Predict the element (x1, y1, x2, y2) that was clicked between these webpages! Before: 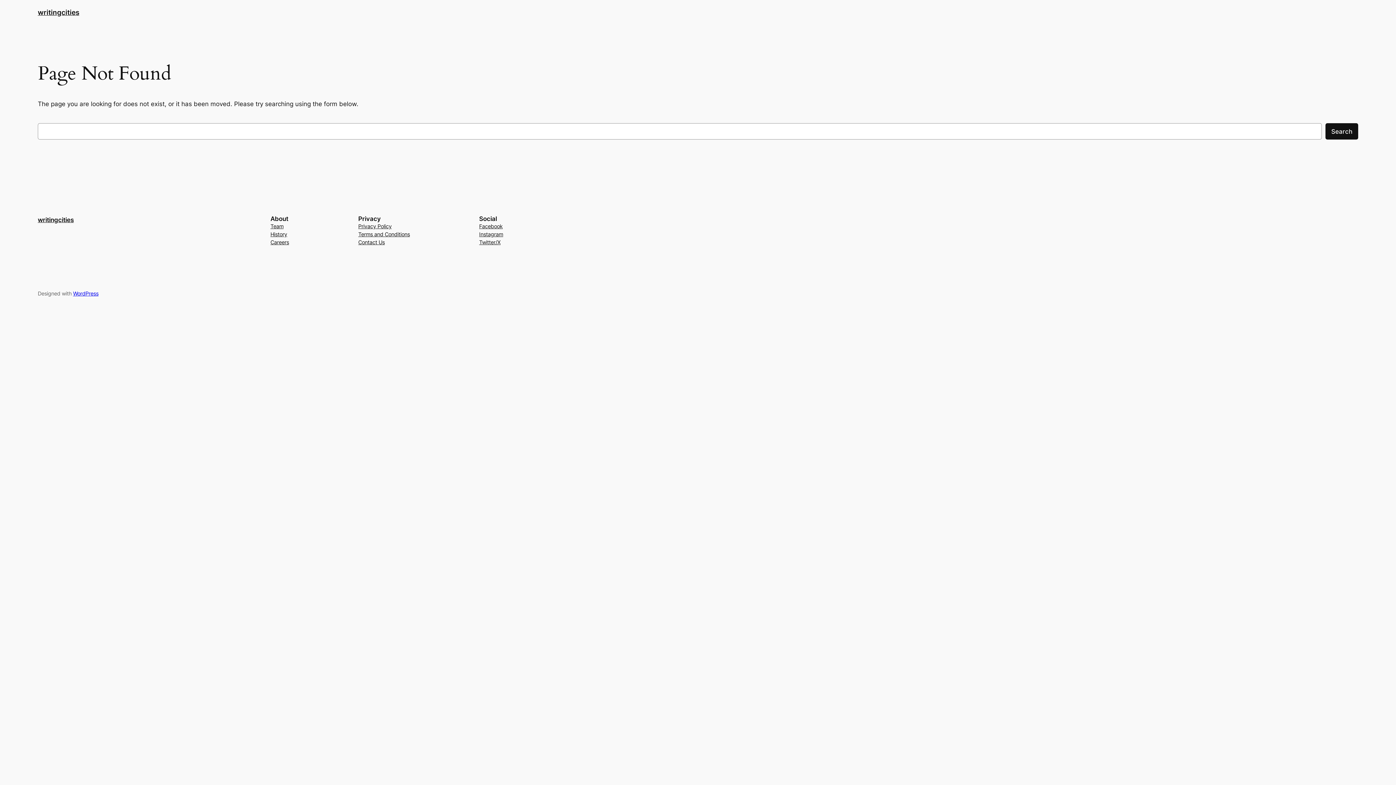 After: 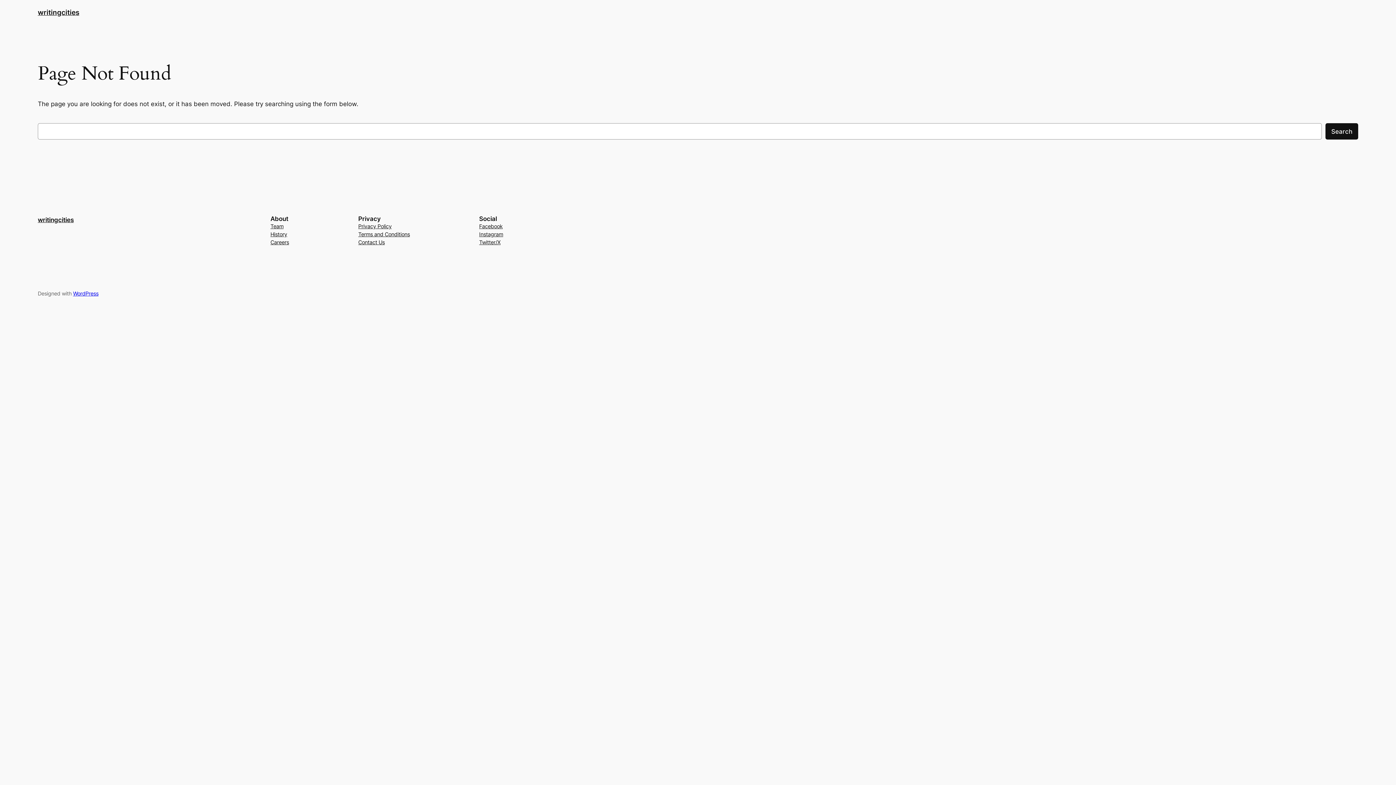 Action: label: Instagram bbox: (479, 230, 503, 238)